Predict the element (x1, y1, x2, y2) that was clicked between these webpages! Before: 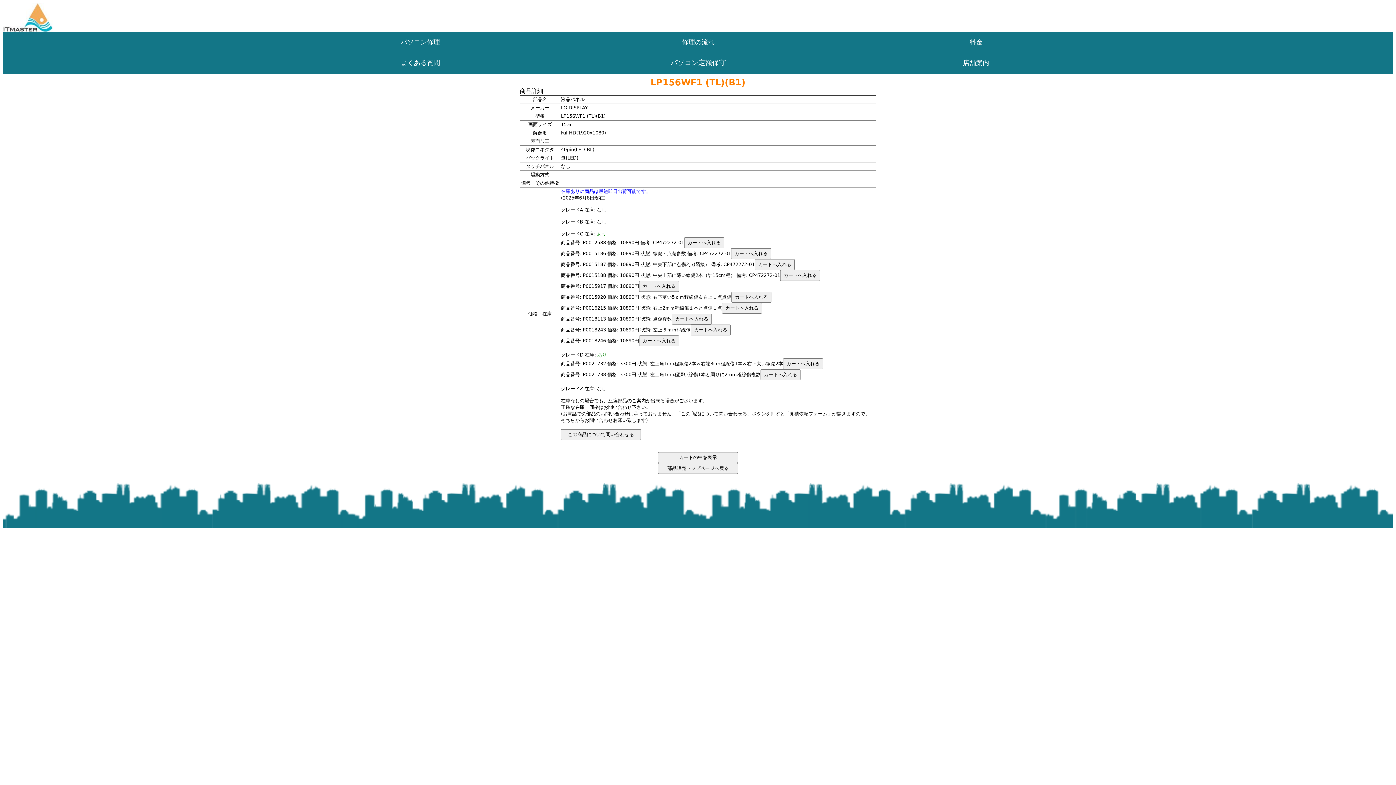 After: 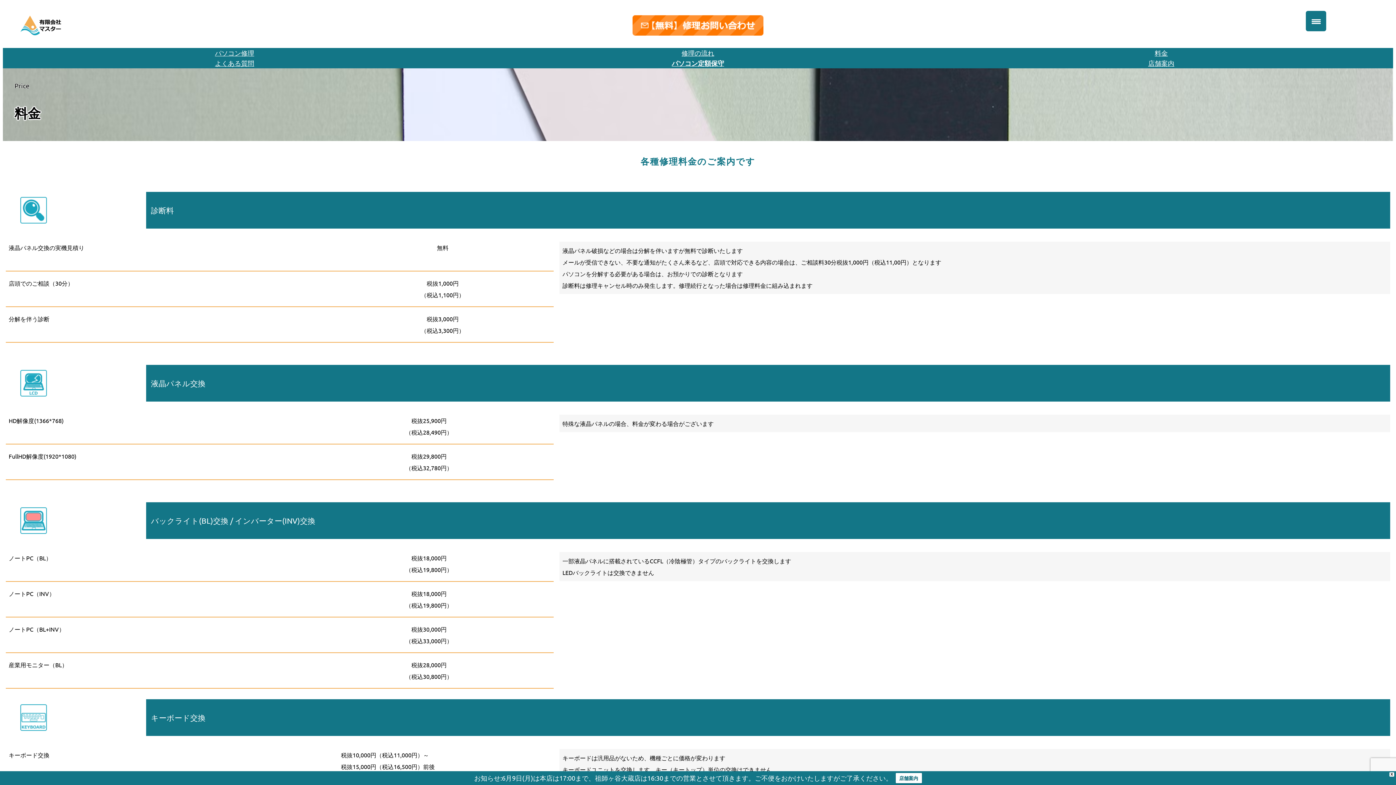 Action: label: 料金 bbox: (969, 38, 982, 45)